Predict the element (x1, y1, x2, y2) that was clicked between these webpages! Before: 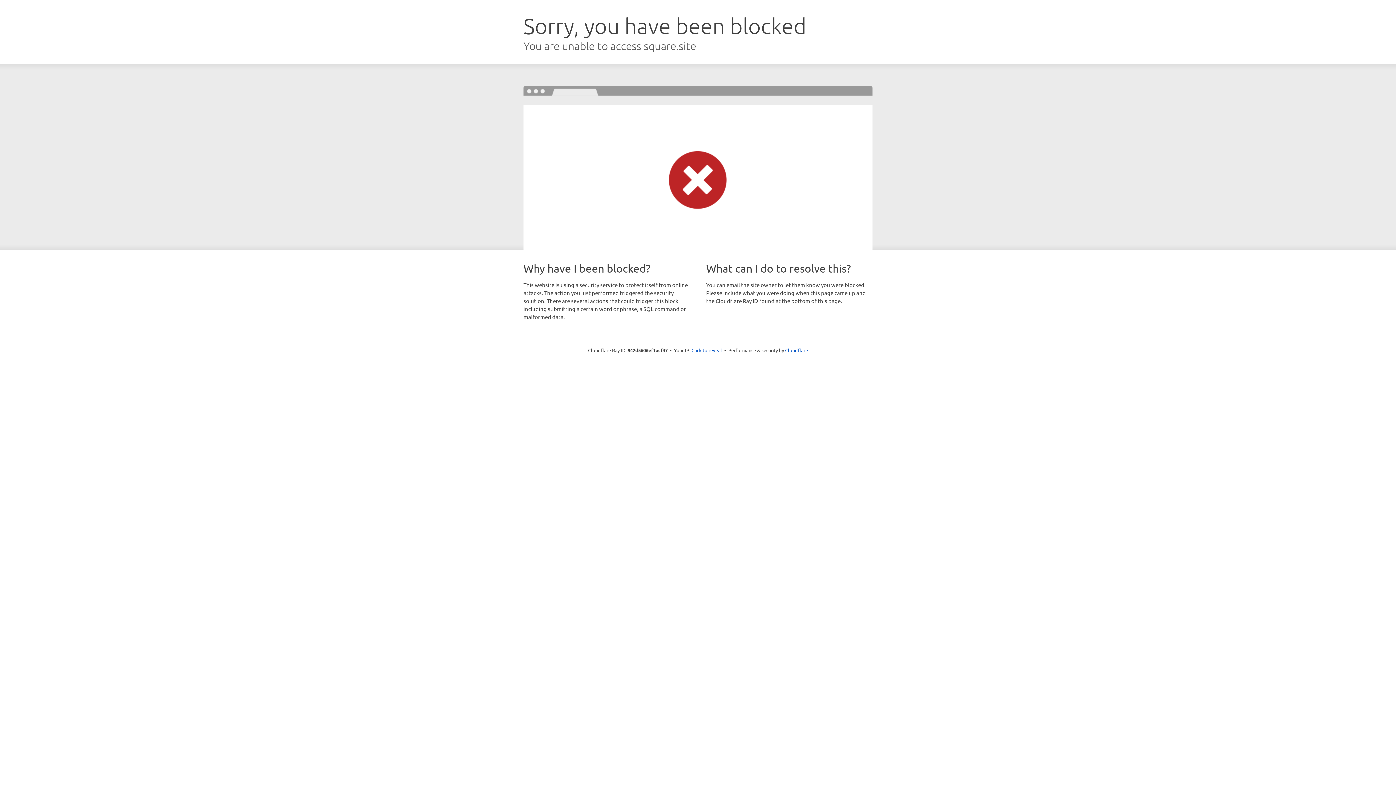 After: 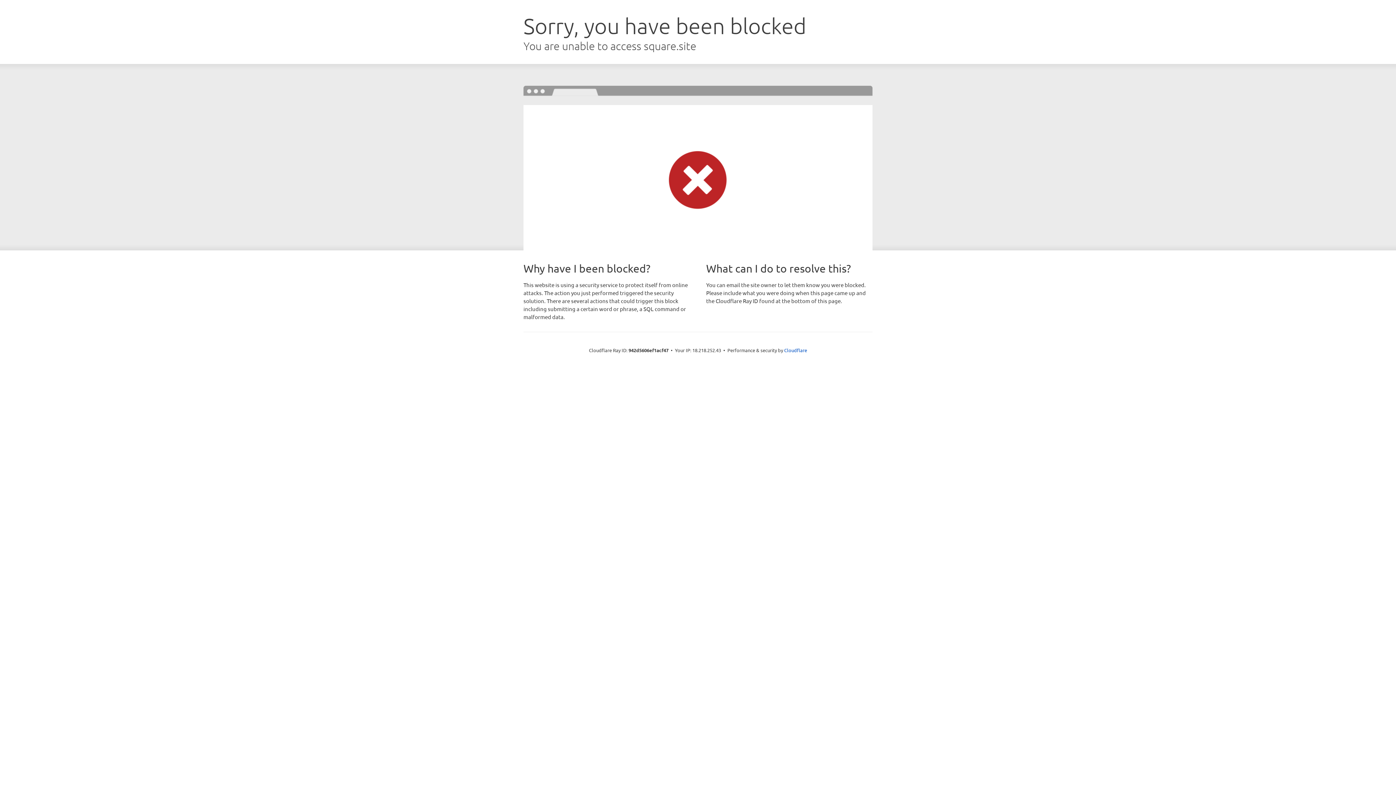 Action: bbox: (691, 346, 722, 353) label: Click to reveal